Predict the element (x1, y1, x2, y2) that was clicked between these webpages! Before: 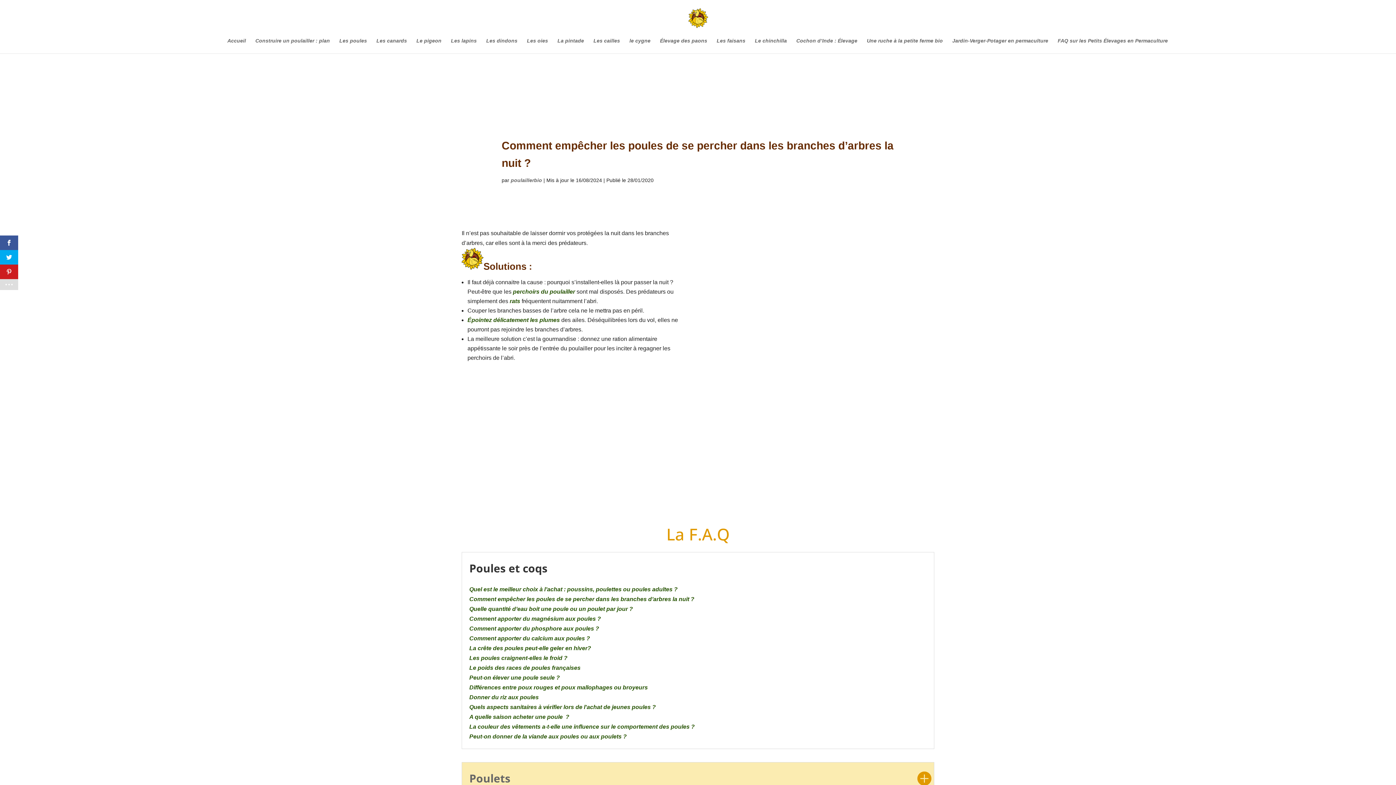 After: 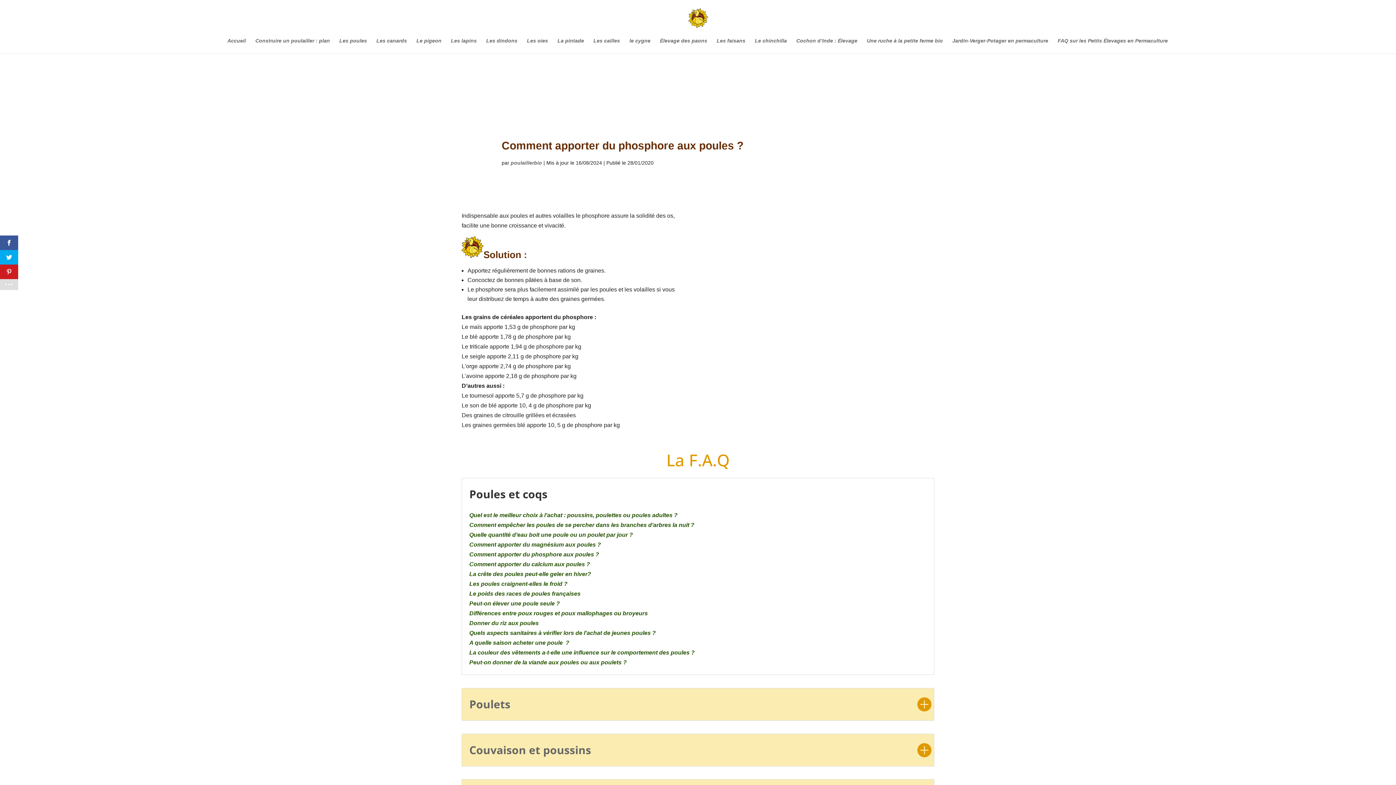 Action: bbox: (469, 625, 599, 632) label: Comment apporter du phosphore aux poules ?